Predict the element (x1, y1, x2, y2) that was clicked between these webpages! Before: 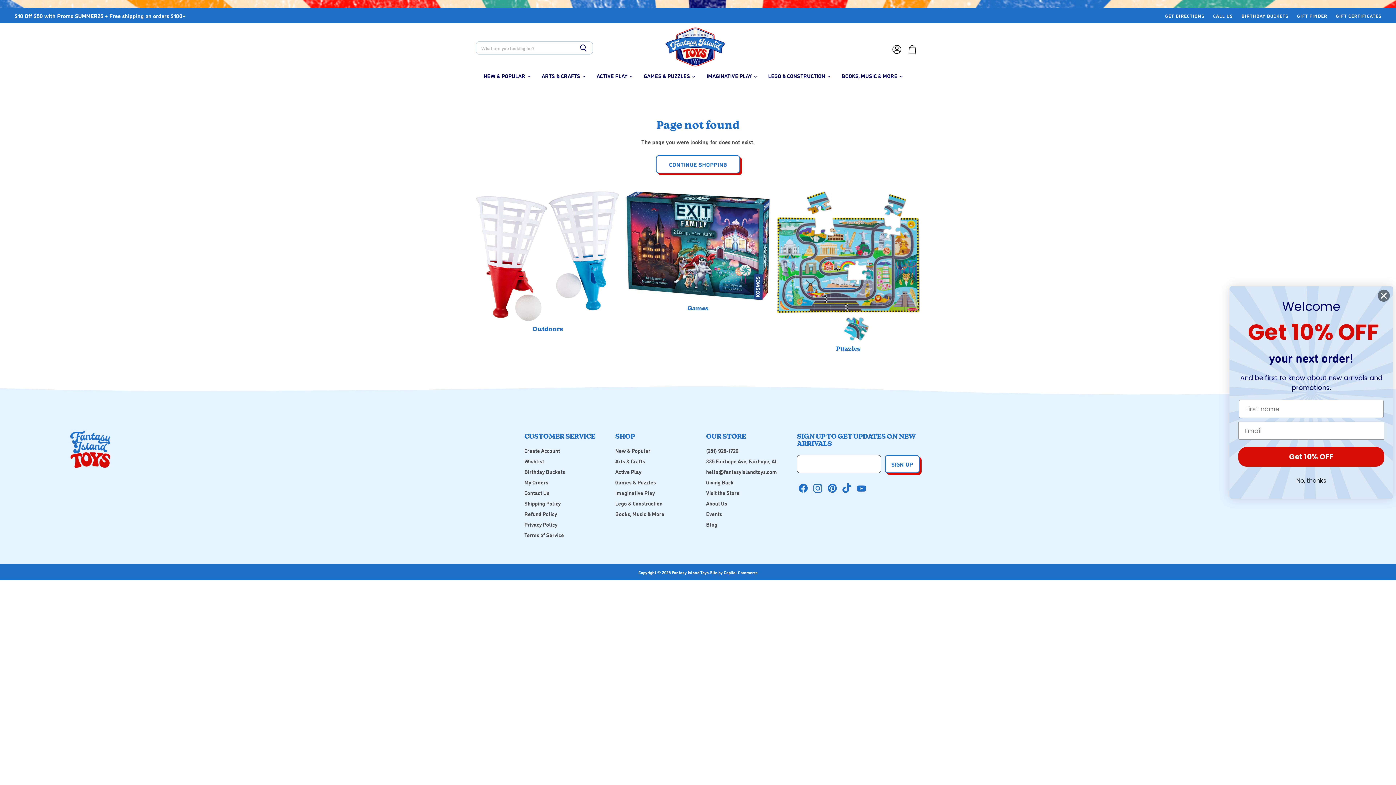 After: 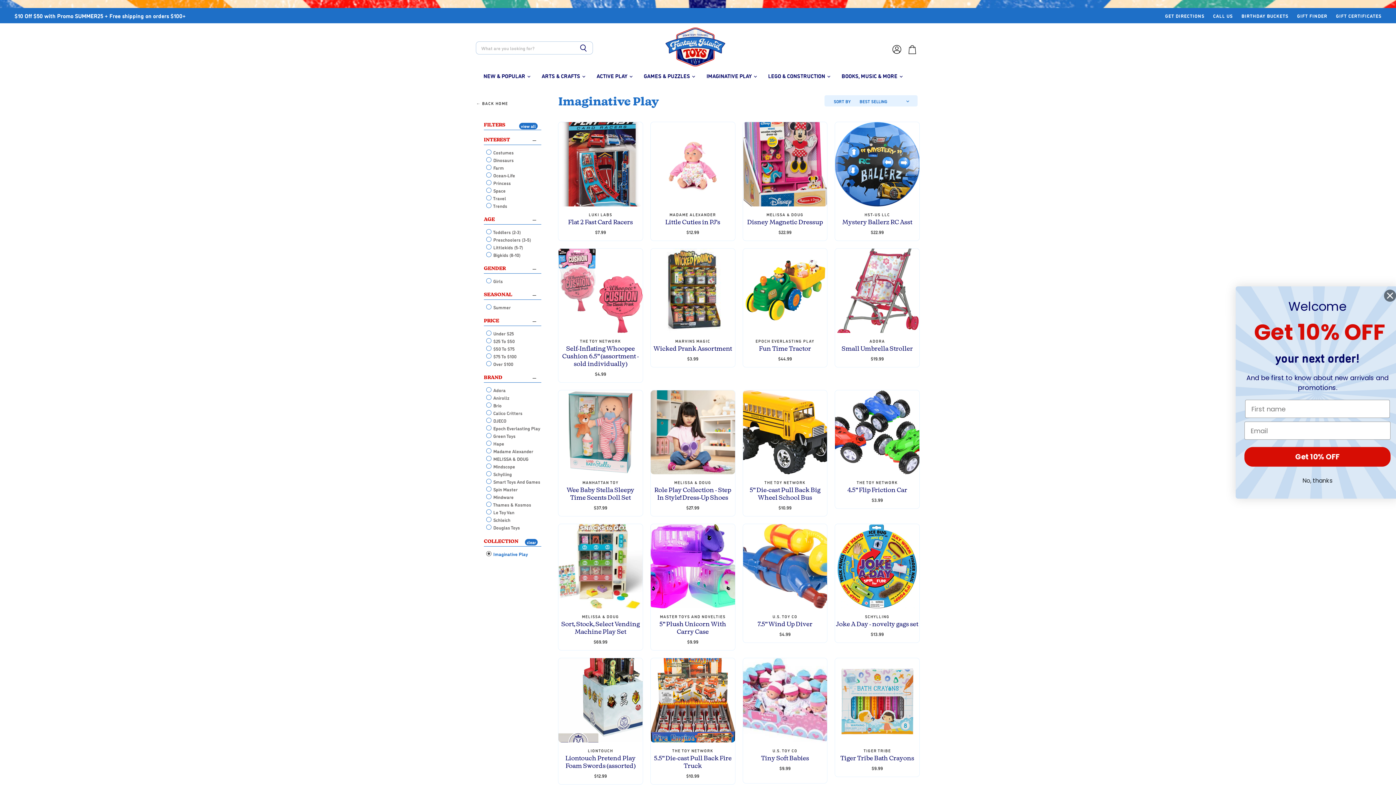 Action: bbox: (701, 68, 761, 83) label: IMAGINATIVE PLAY 